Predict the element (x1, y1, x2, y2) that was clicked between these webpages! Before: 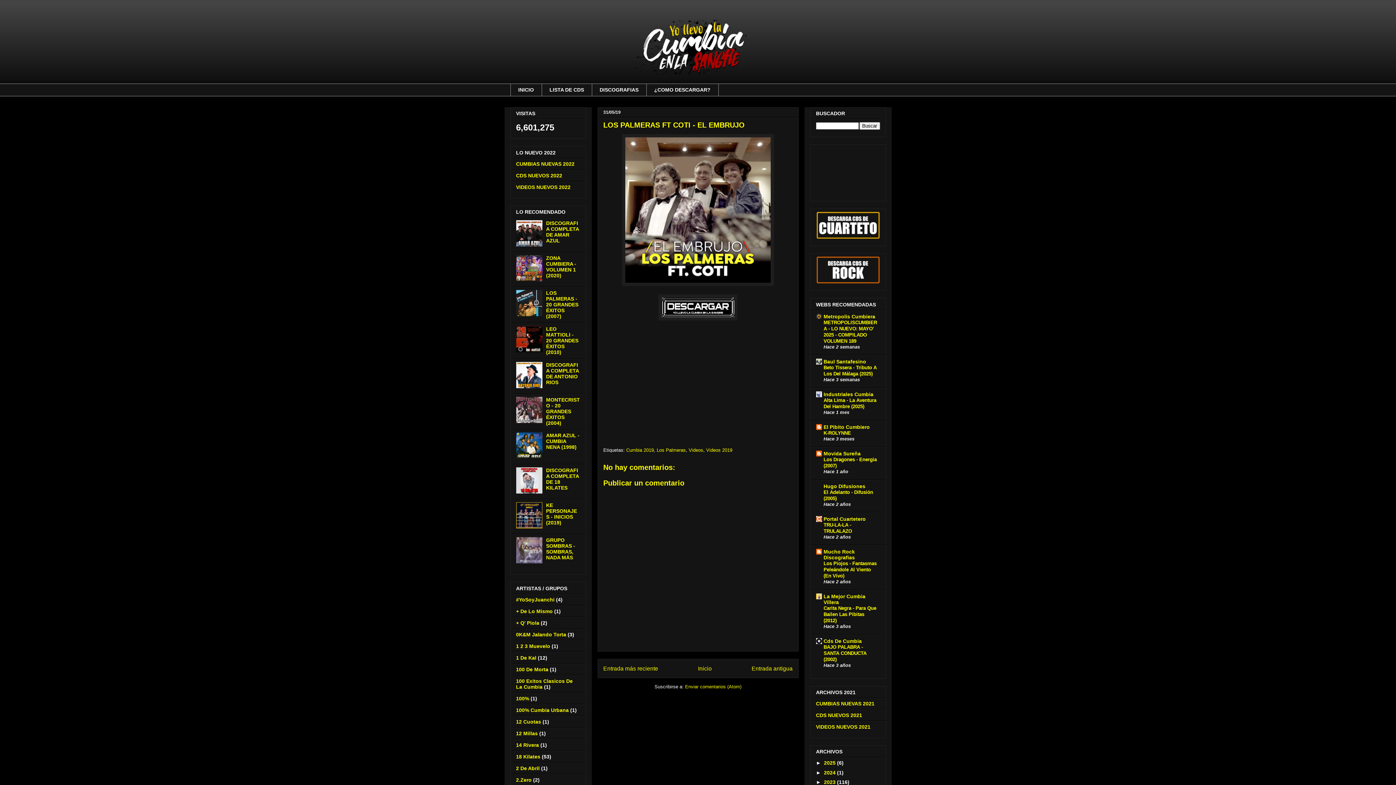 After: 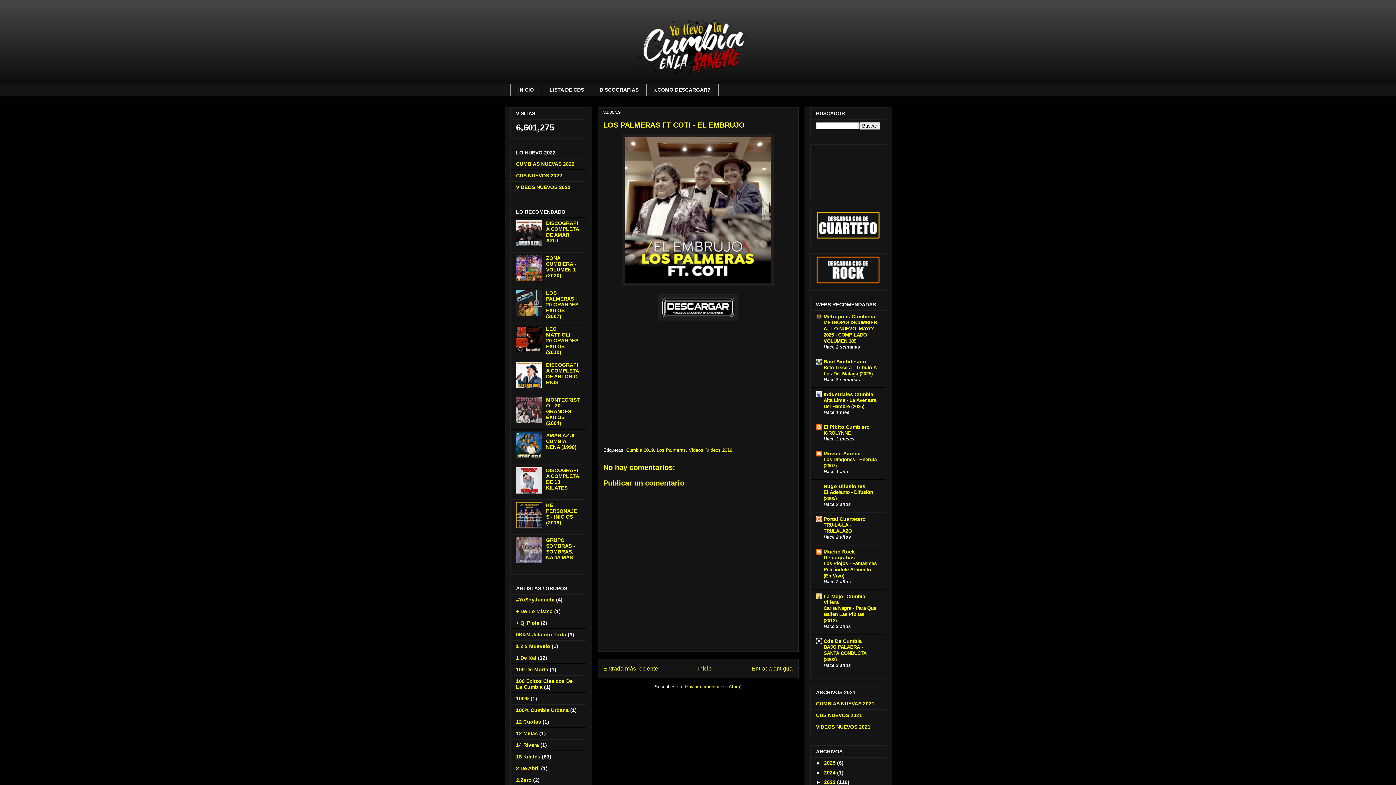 Action: bbox: (516, 454, 544, 460)